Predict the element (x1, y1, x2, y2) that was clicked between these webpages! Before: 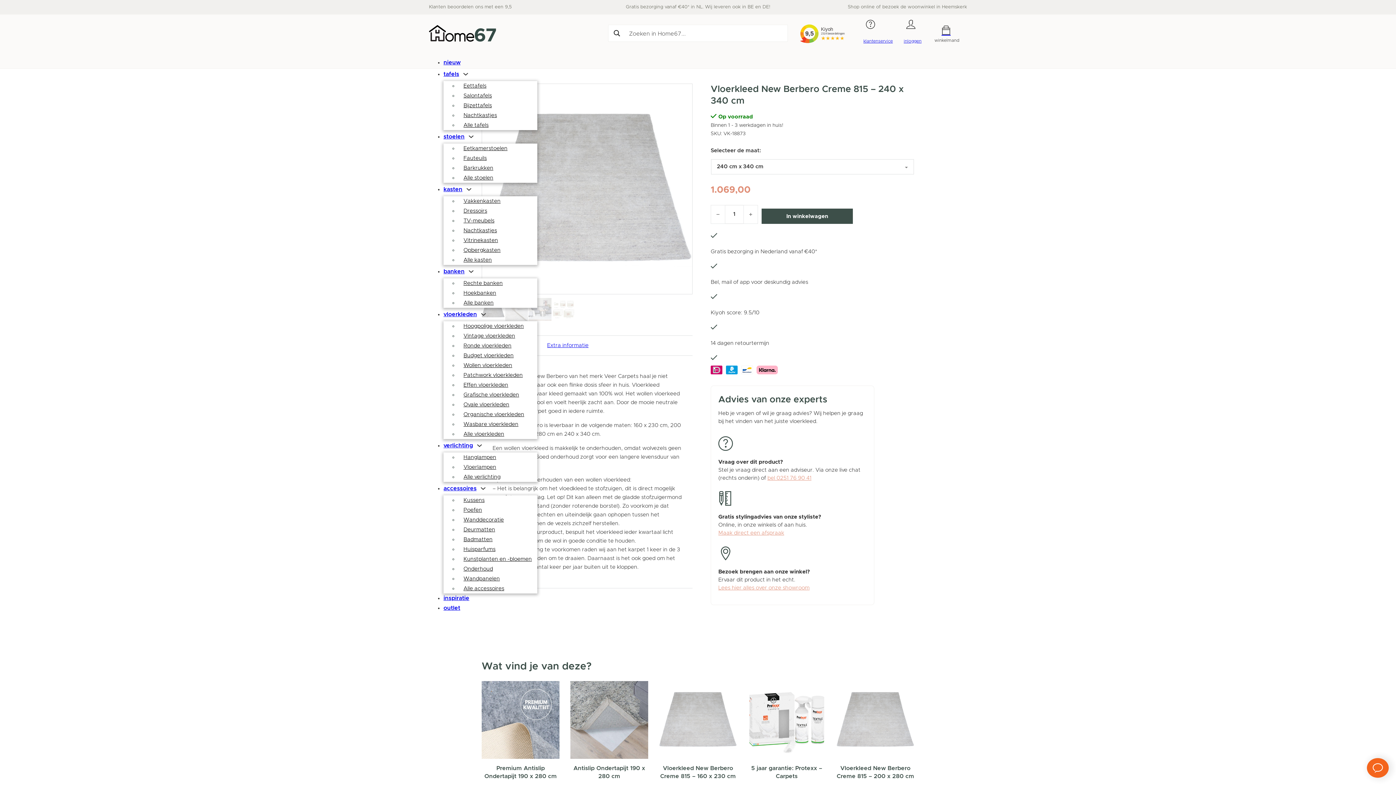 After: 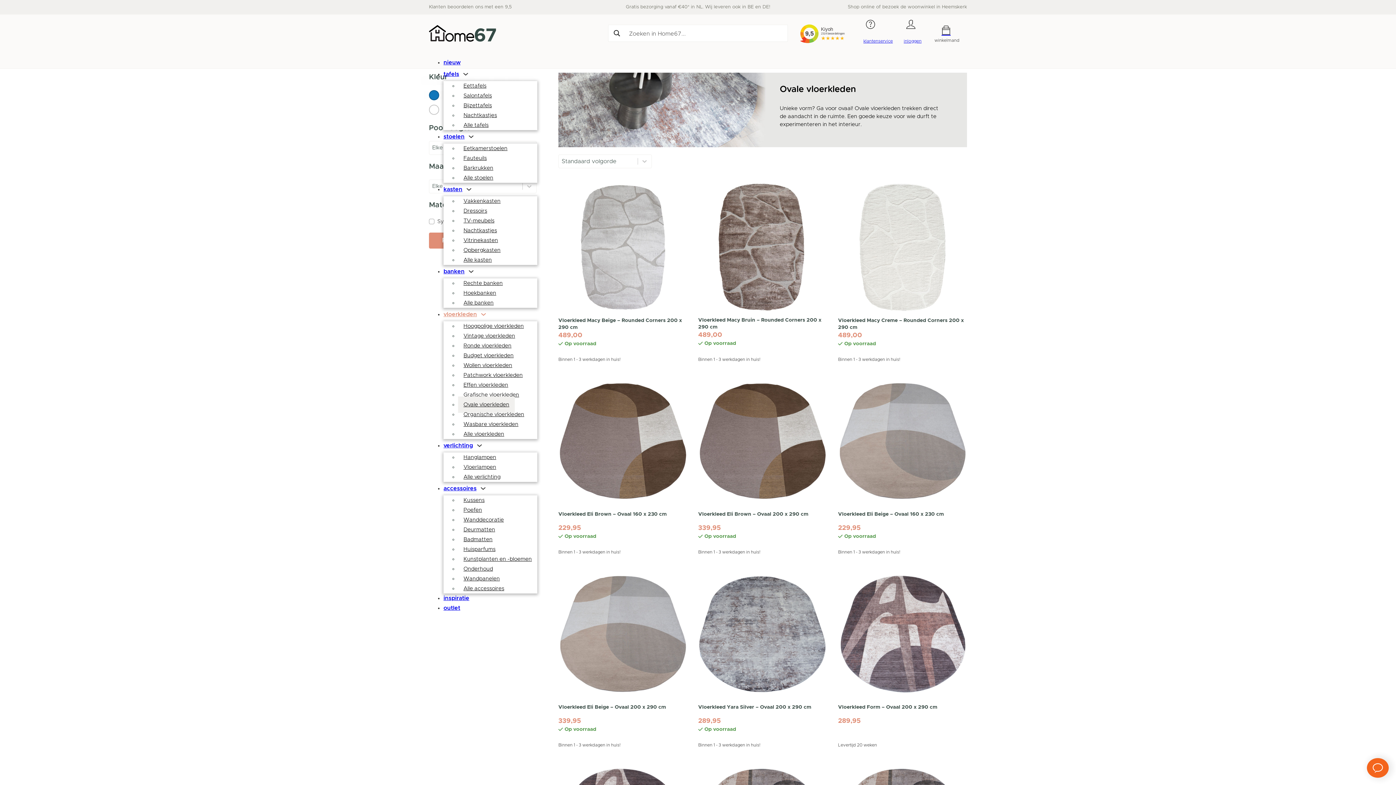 Action: label: Ovale vloerkleden bbox: (458, 396, 514, 412)